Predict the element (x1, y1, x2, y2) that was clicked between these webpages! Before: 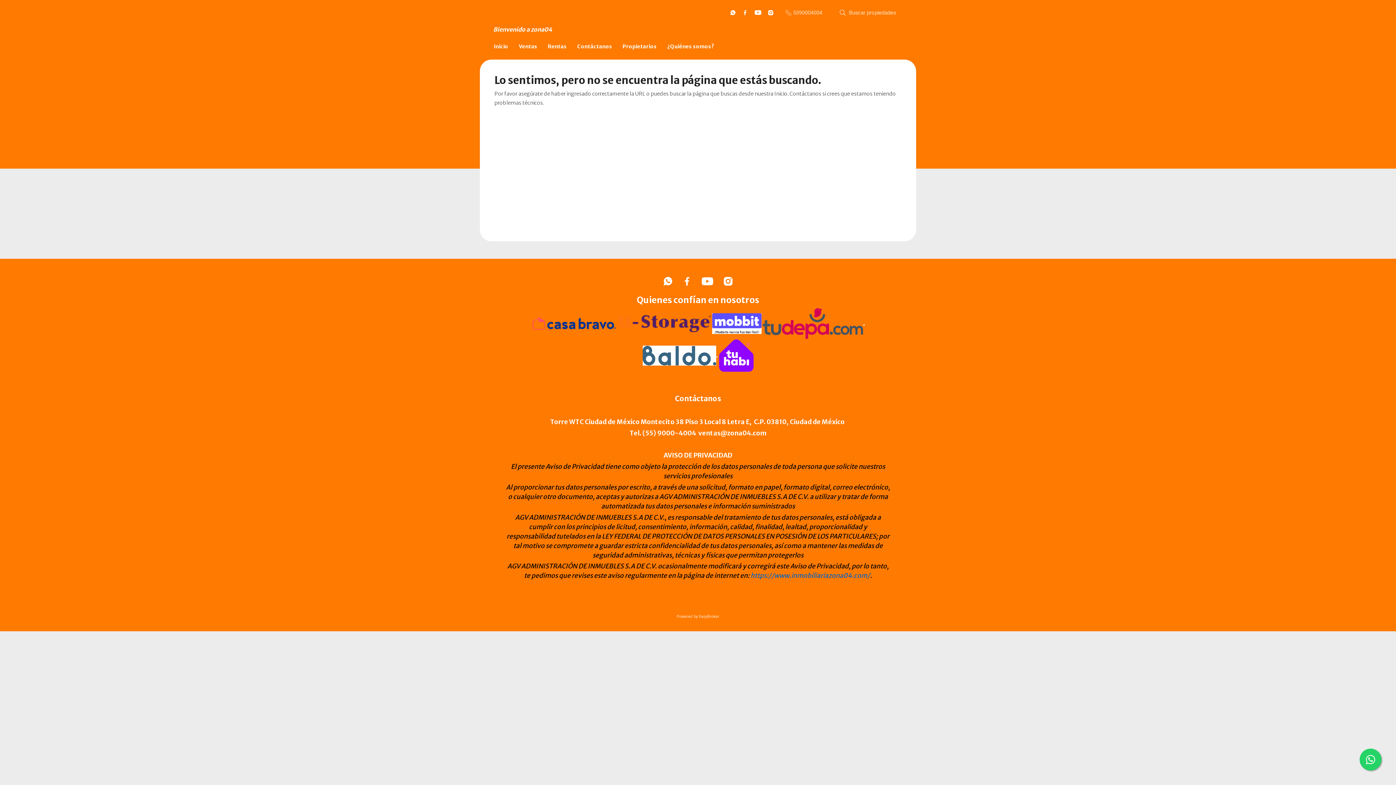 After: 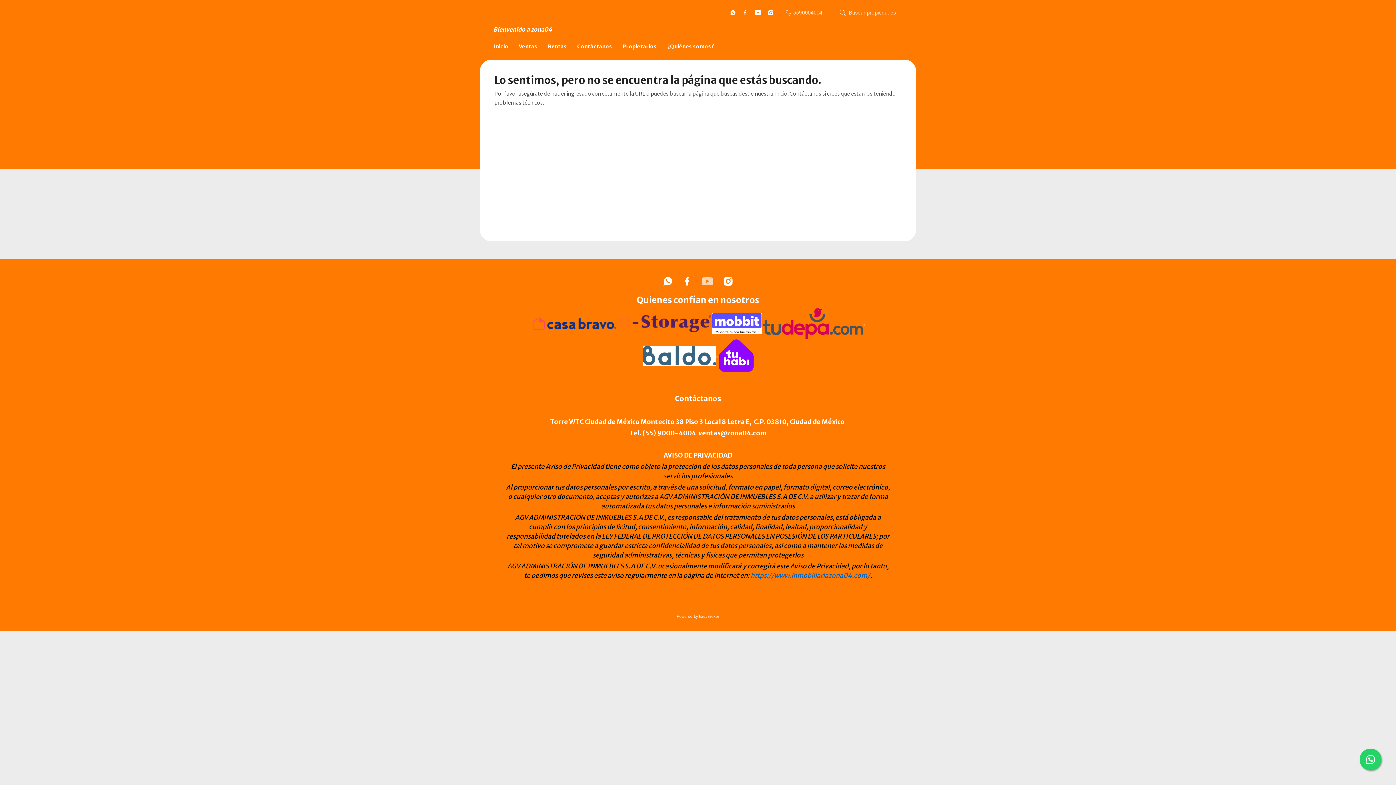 Action: bbox: (701, 277, 713, 285)